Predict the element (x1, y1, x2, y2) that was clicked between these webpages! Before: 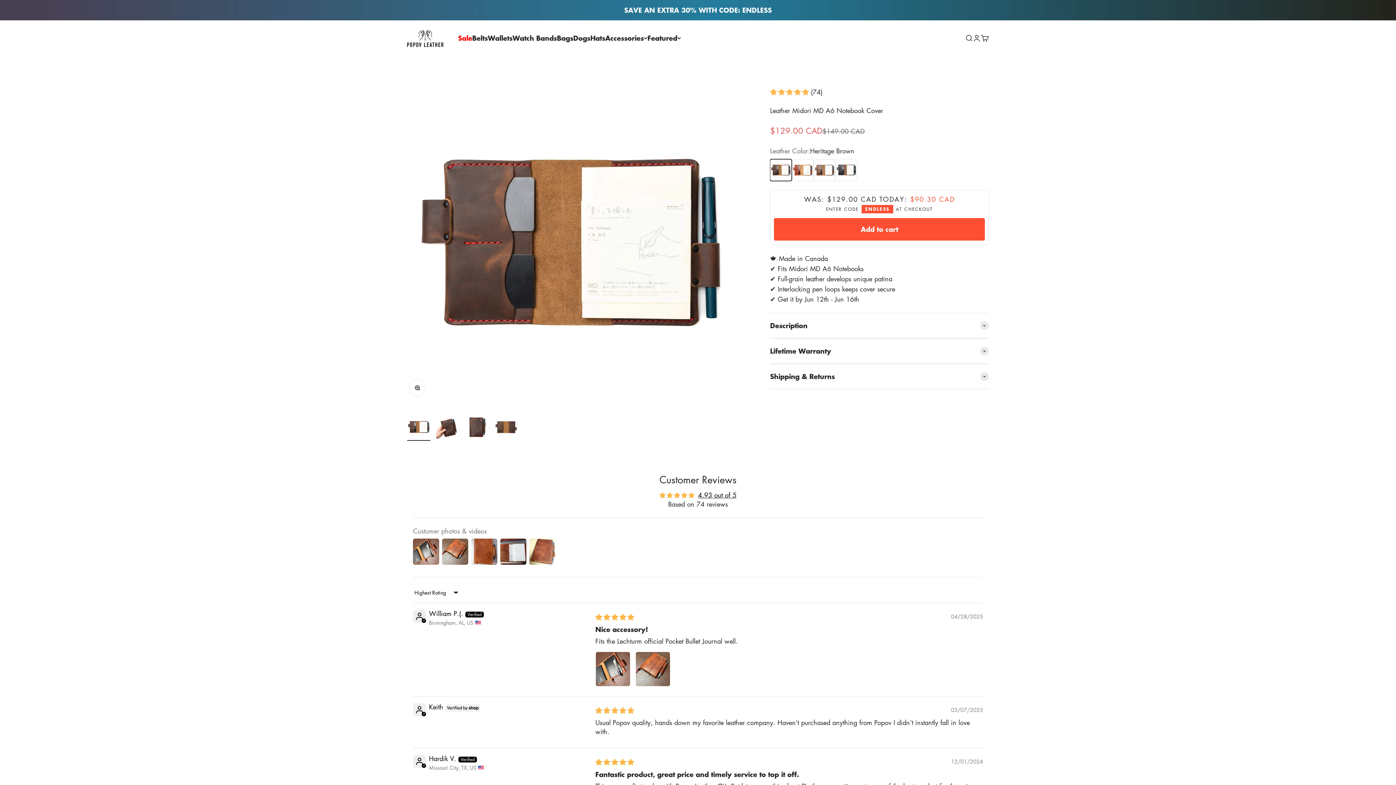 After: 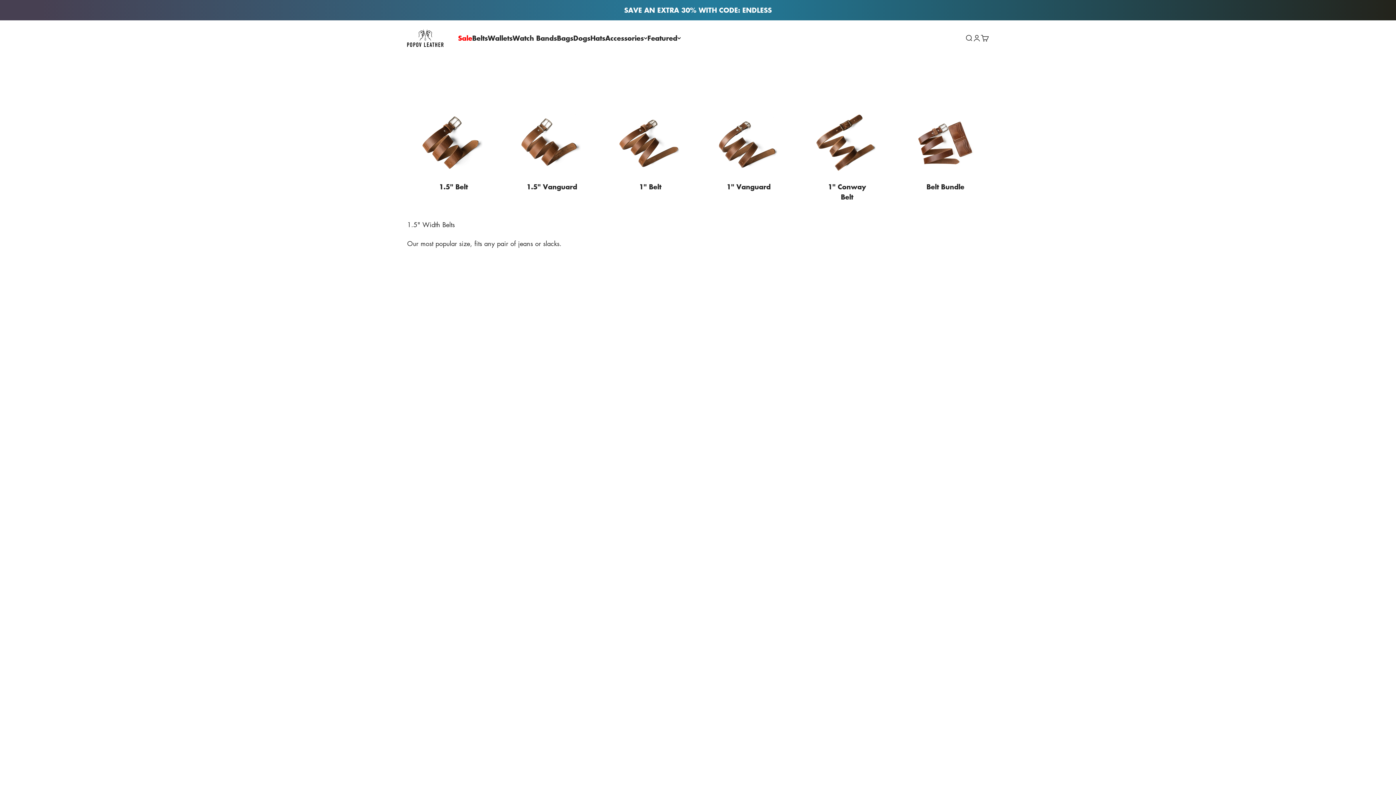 Action: label: Belts bbox: (472, 32, 488, 42)